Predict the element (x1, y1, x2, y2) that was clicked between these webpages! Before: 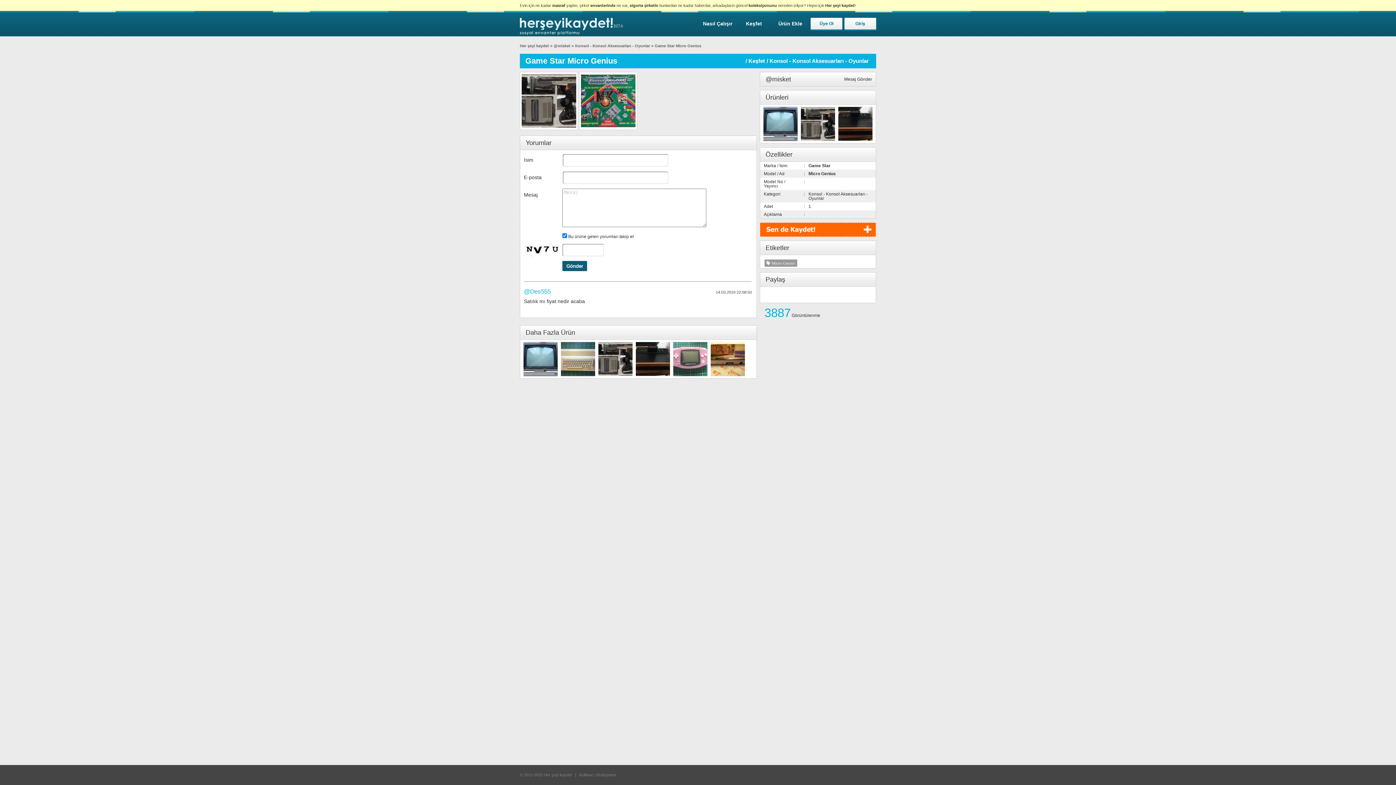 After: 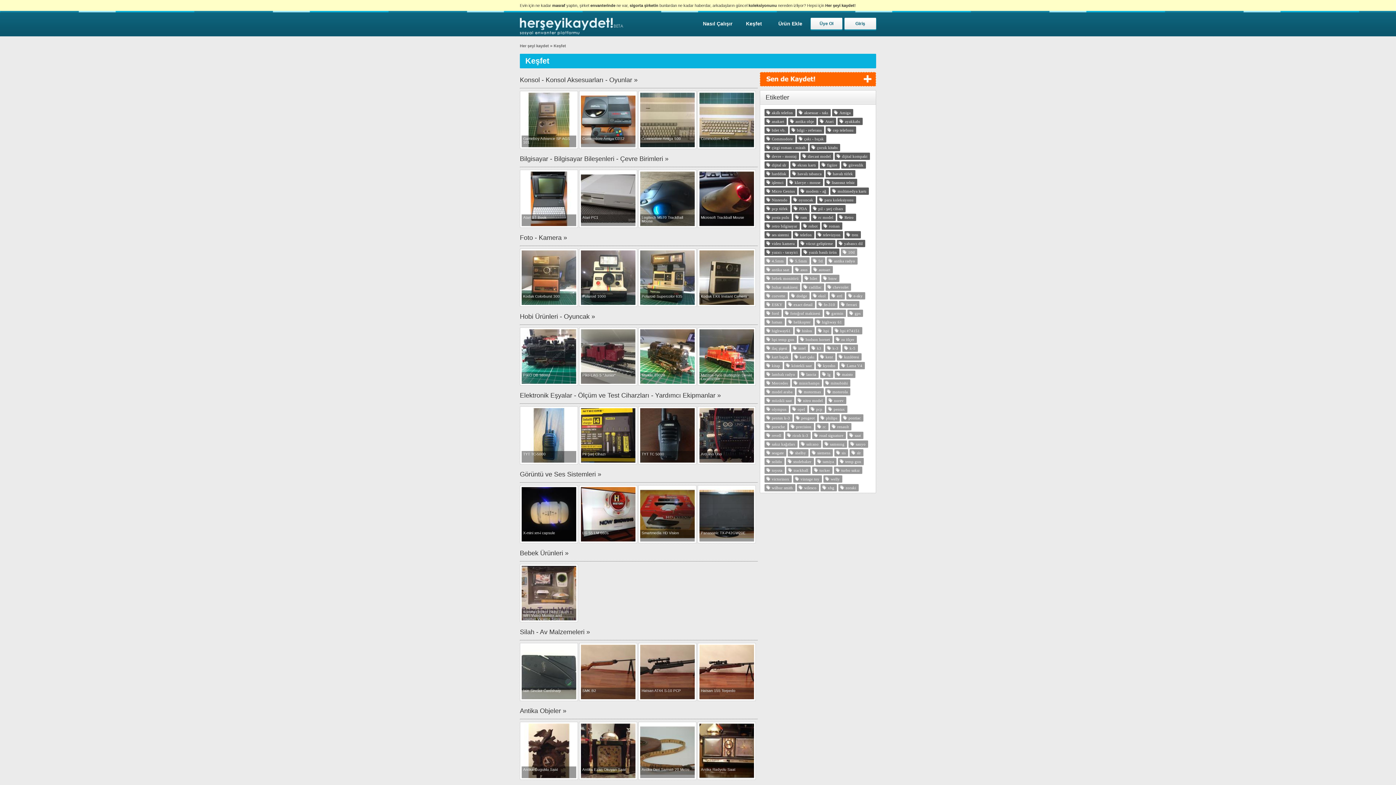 Action: label: Keşfet bbox: (736, 10, 772, 36)